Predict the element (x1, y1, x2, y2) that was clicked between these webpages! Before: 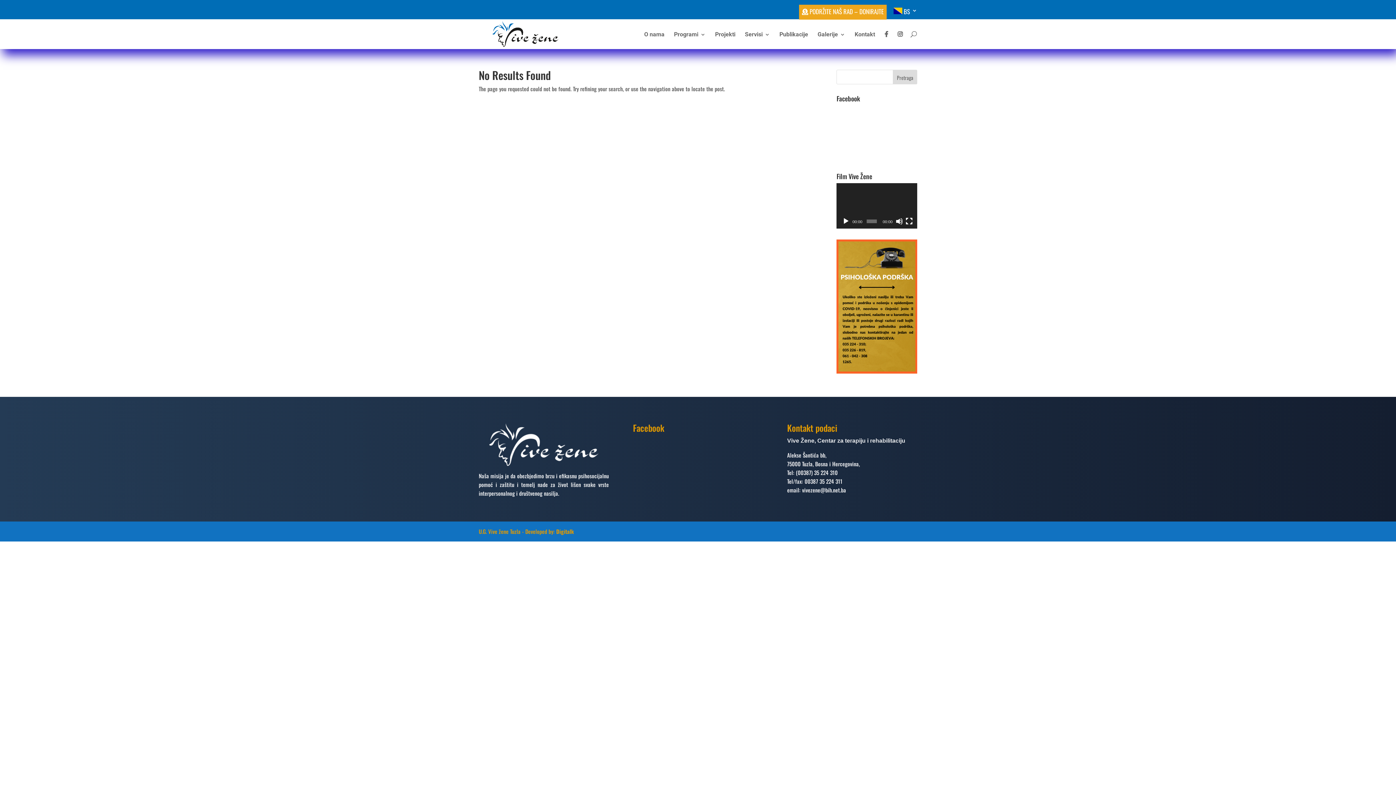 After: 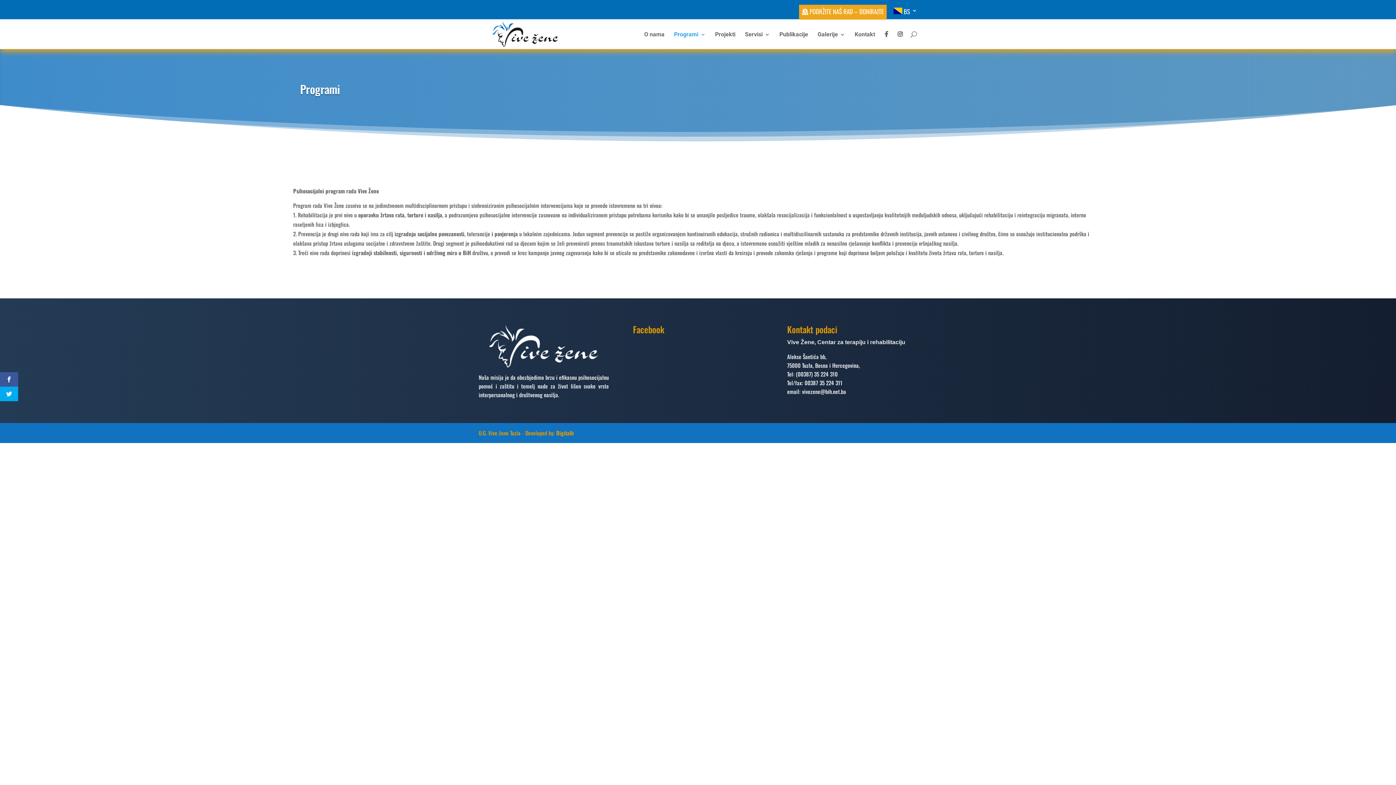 Action: label: Programi bbox: (674, 31, 705, 48)